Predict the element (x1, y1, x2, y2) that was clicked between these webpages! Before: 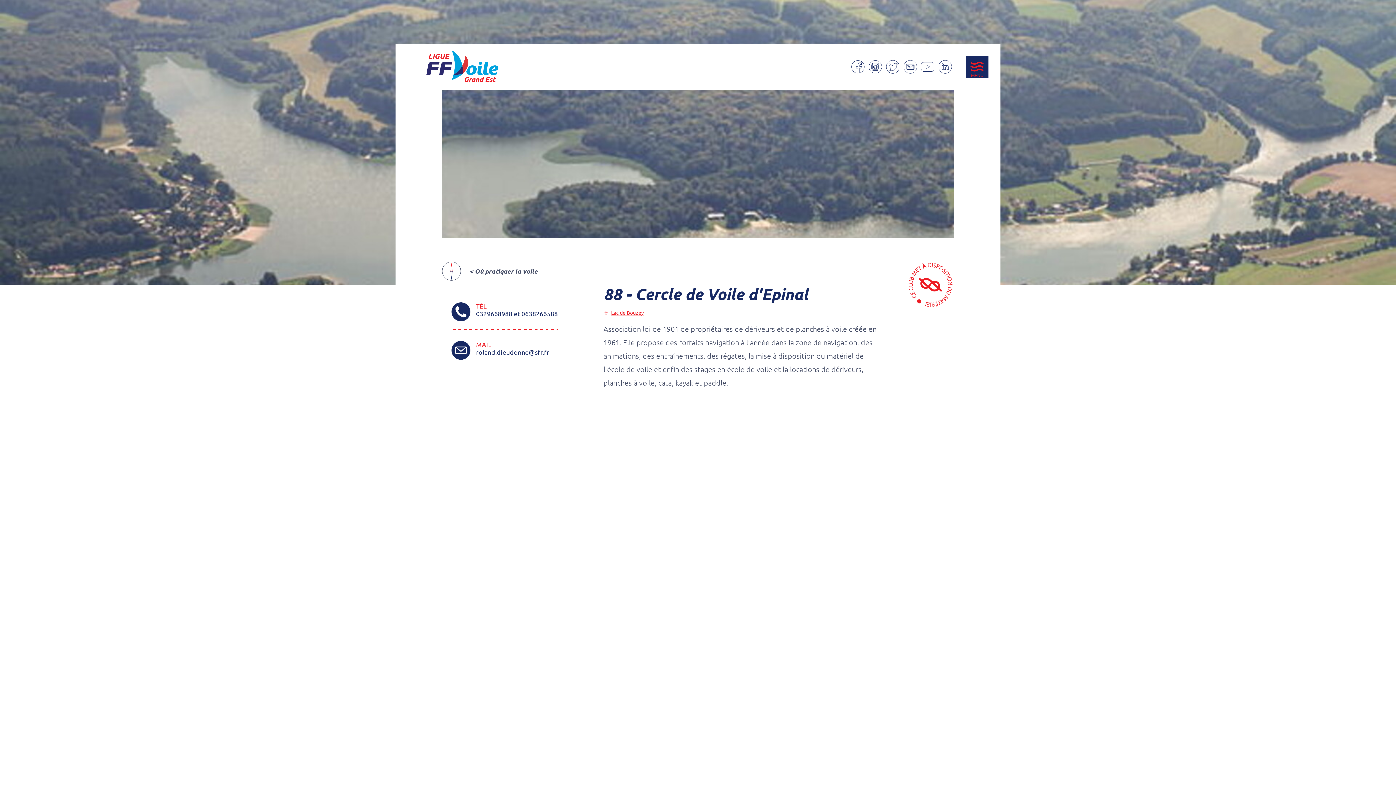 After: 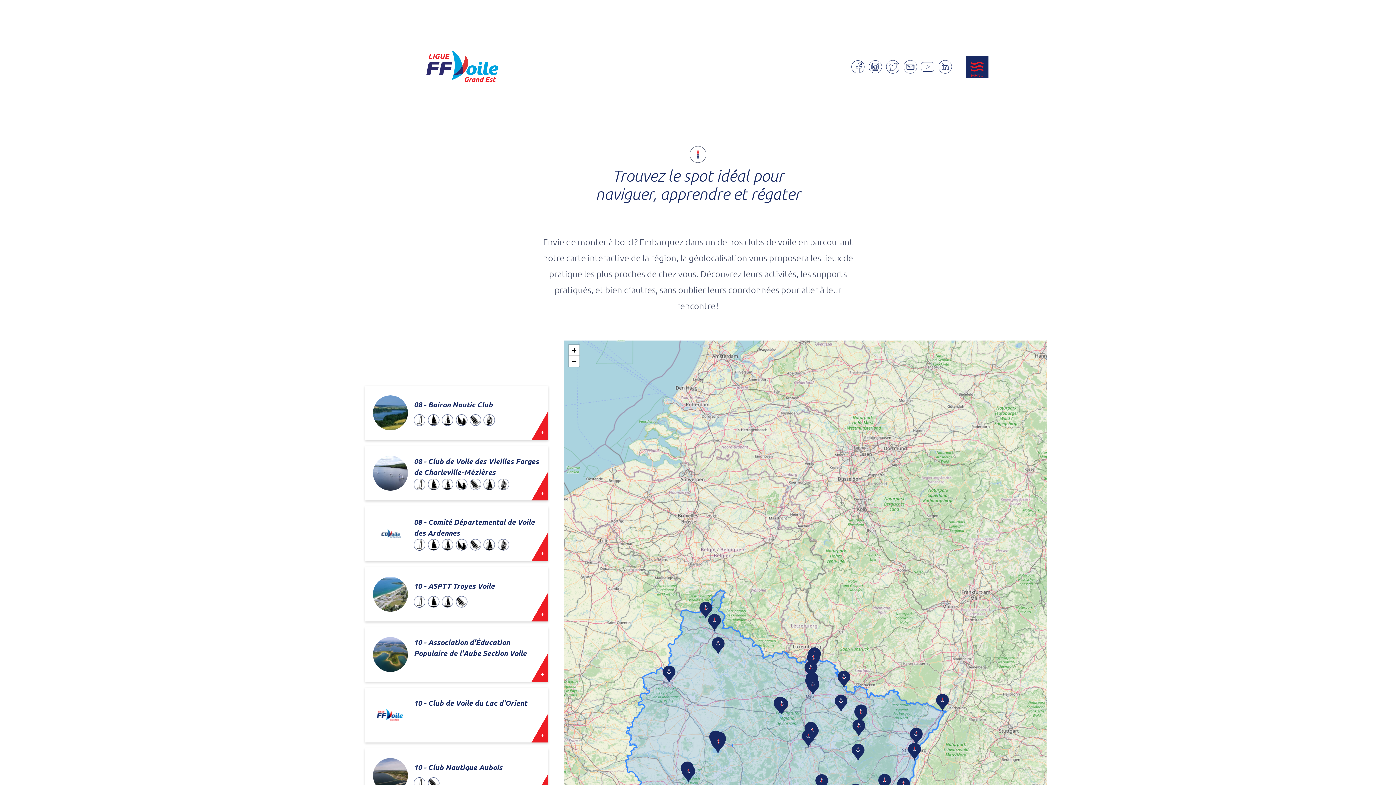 Action: label: Où pratiquer la voile bbox: (442, 261, 537, 280)